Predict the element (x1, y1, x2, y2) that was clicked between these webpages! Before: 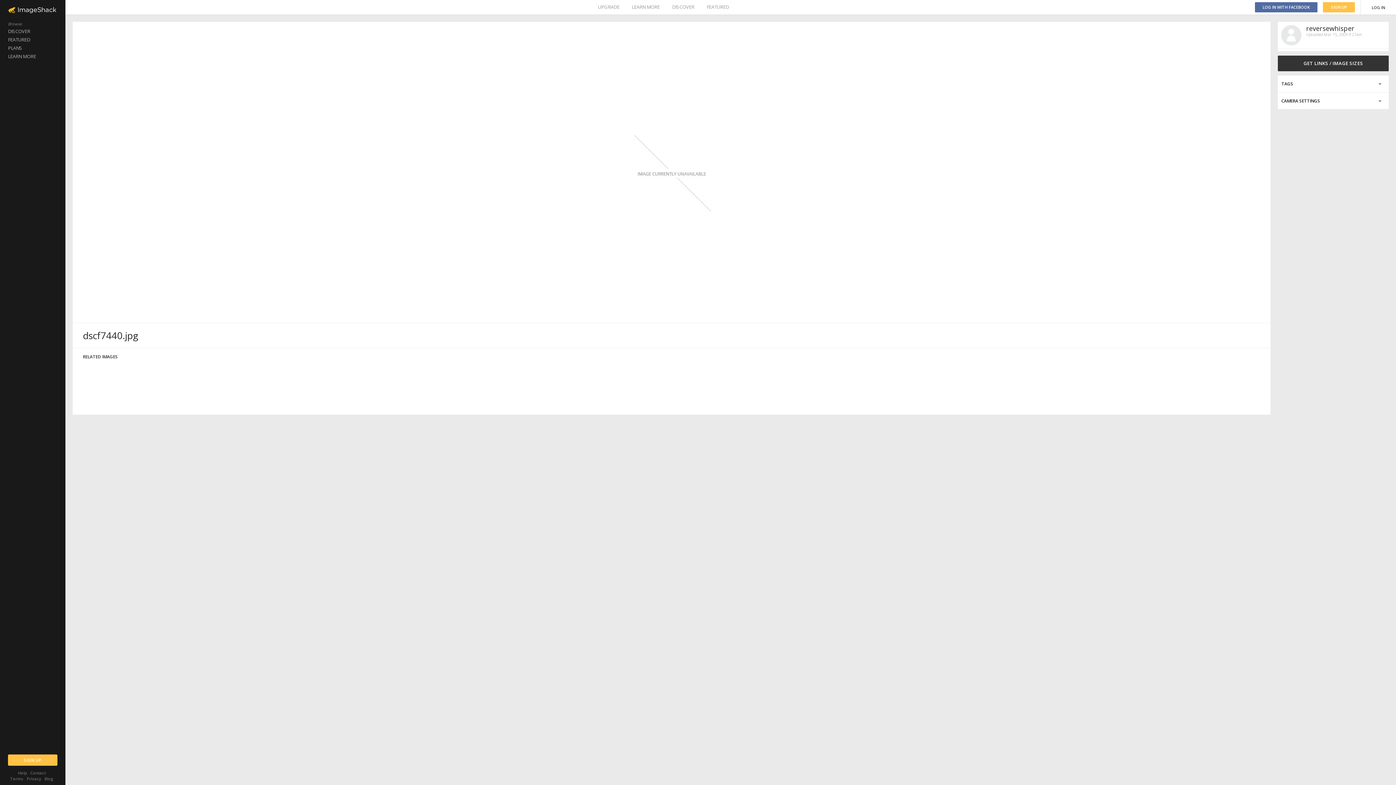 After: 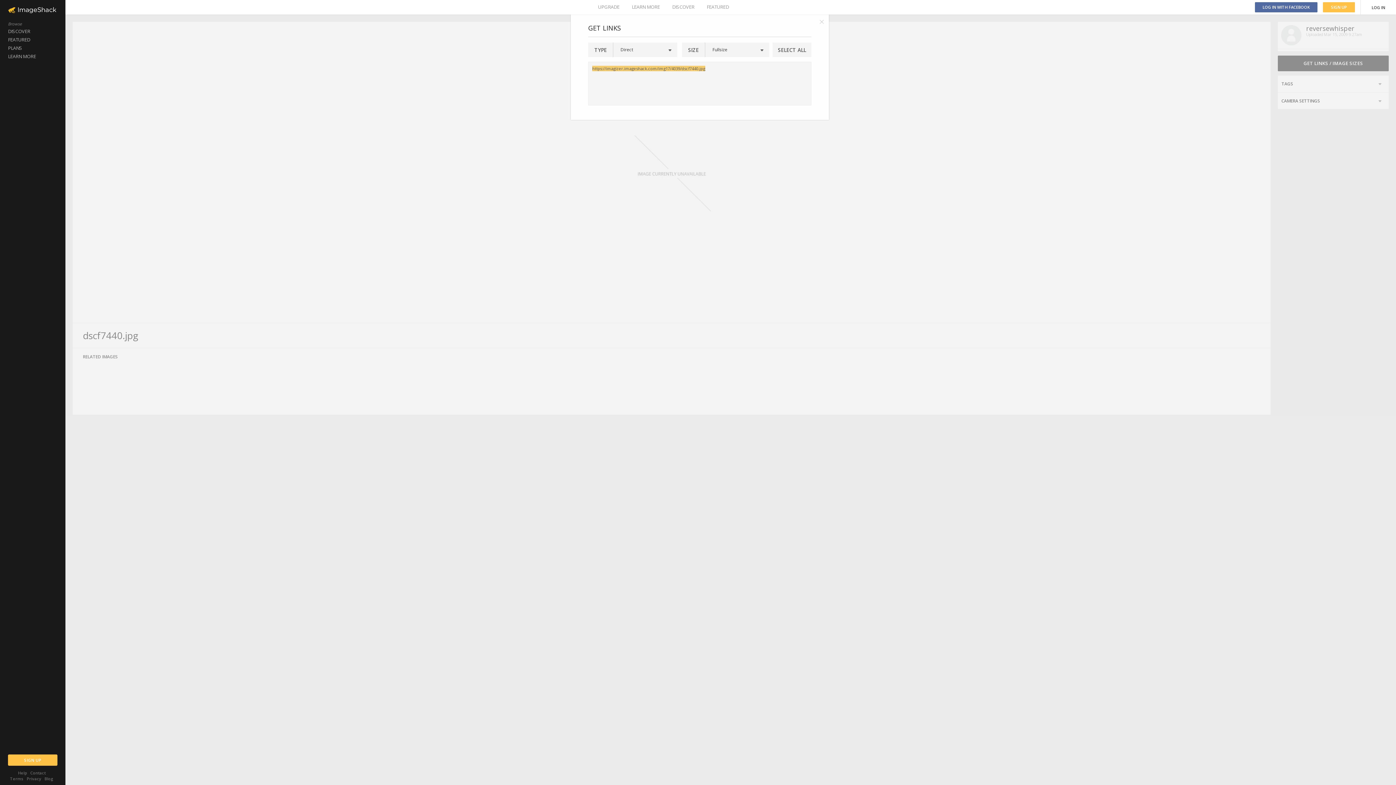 Action: bbox: (1278, 55, 1389, 71) label: GET LINKS / IMAGE SIZES